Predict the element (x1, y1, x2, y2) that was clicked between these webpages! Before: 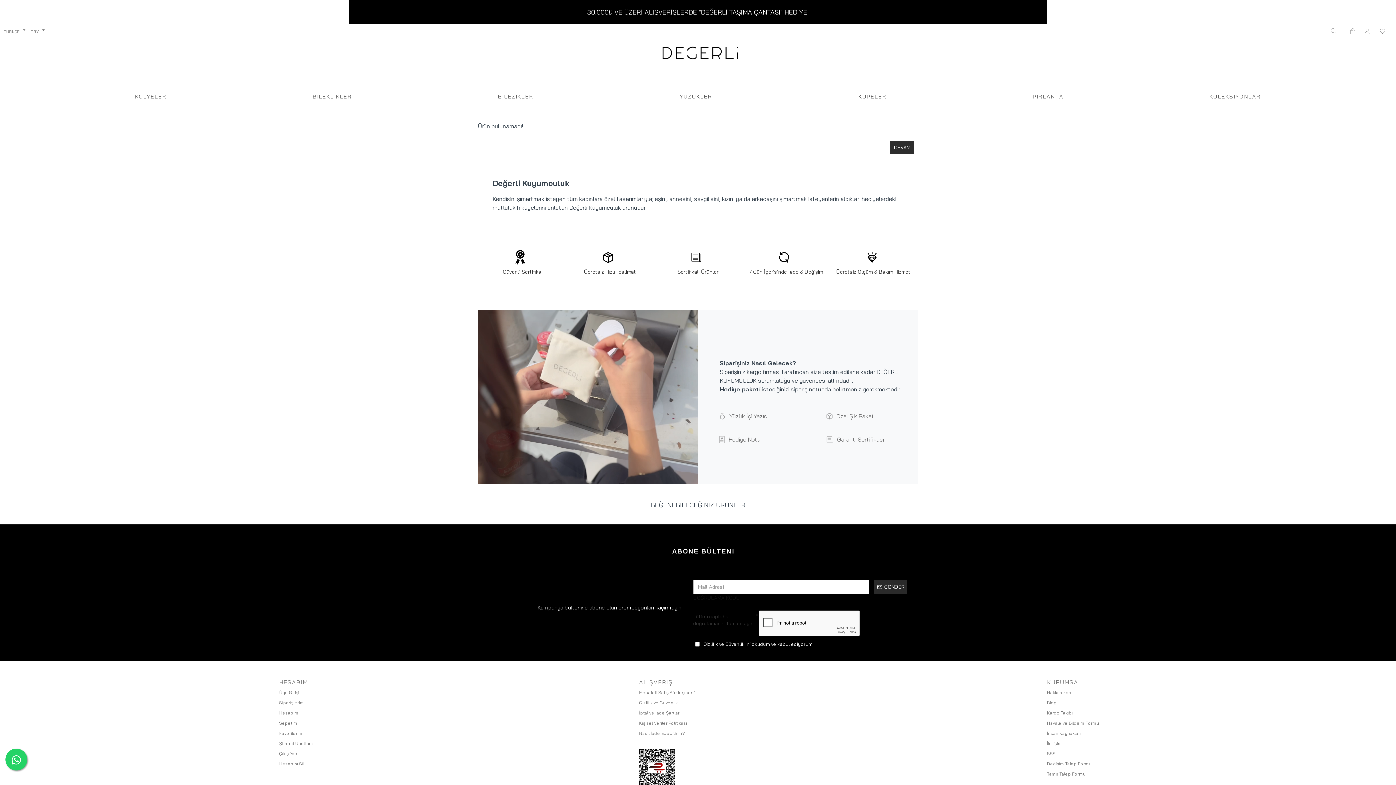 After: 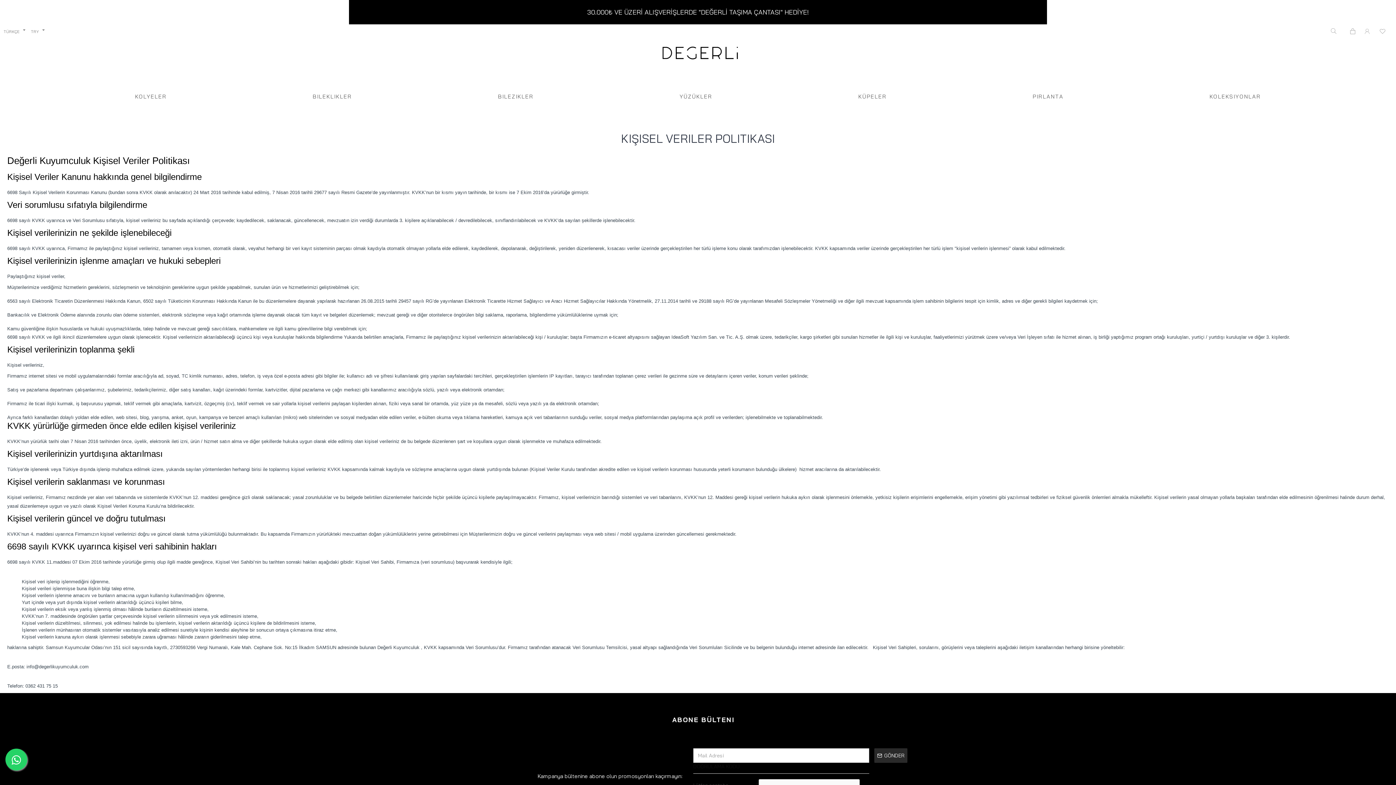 Action: label: Kişisel Veriler Politikası bbox: (639, 720, 687, 730)